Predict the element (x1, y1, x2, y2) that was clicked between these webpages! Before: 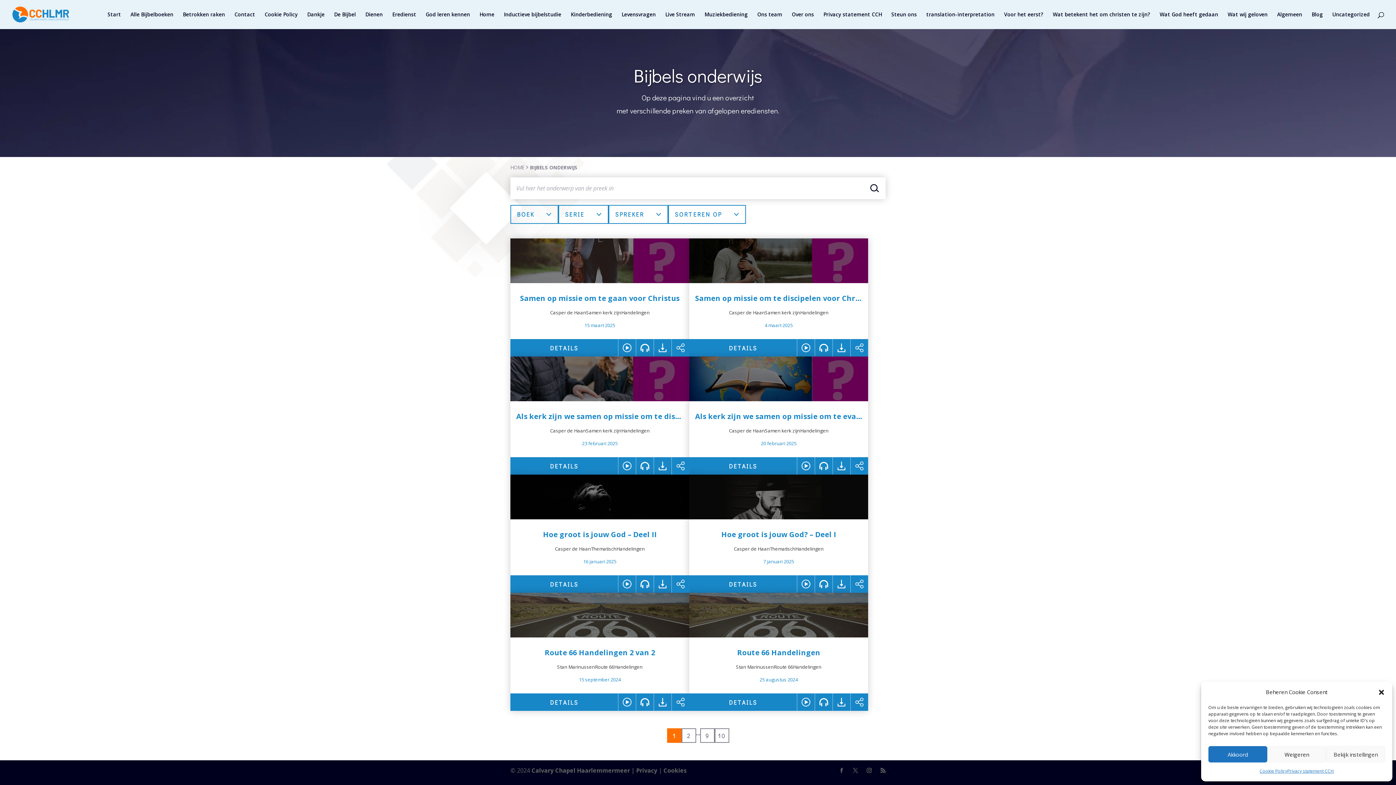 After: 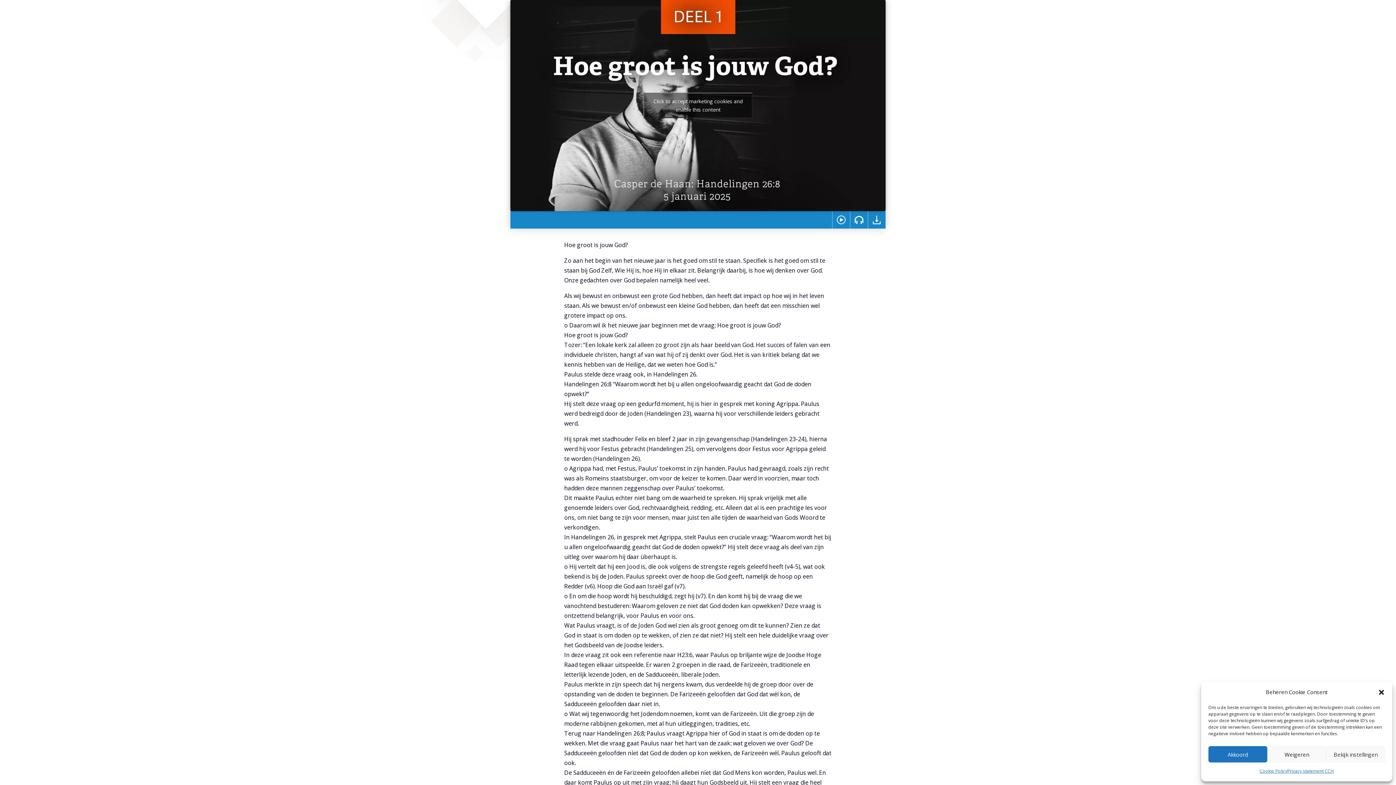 Action: bbox: (797, 575, 814, 593)